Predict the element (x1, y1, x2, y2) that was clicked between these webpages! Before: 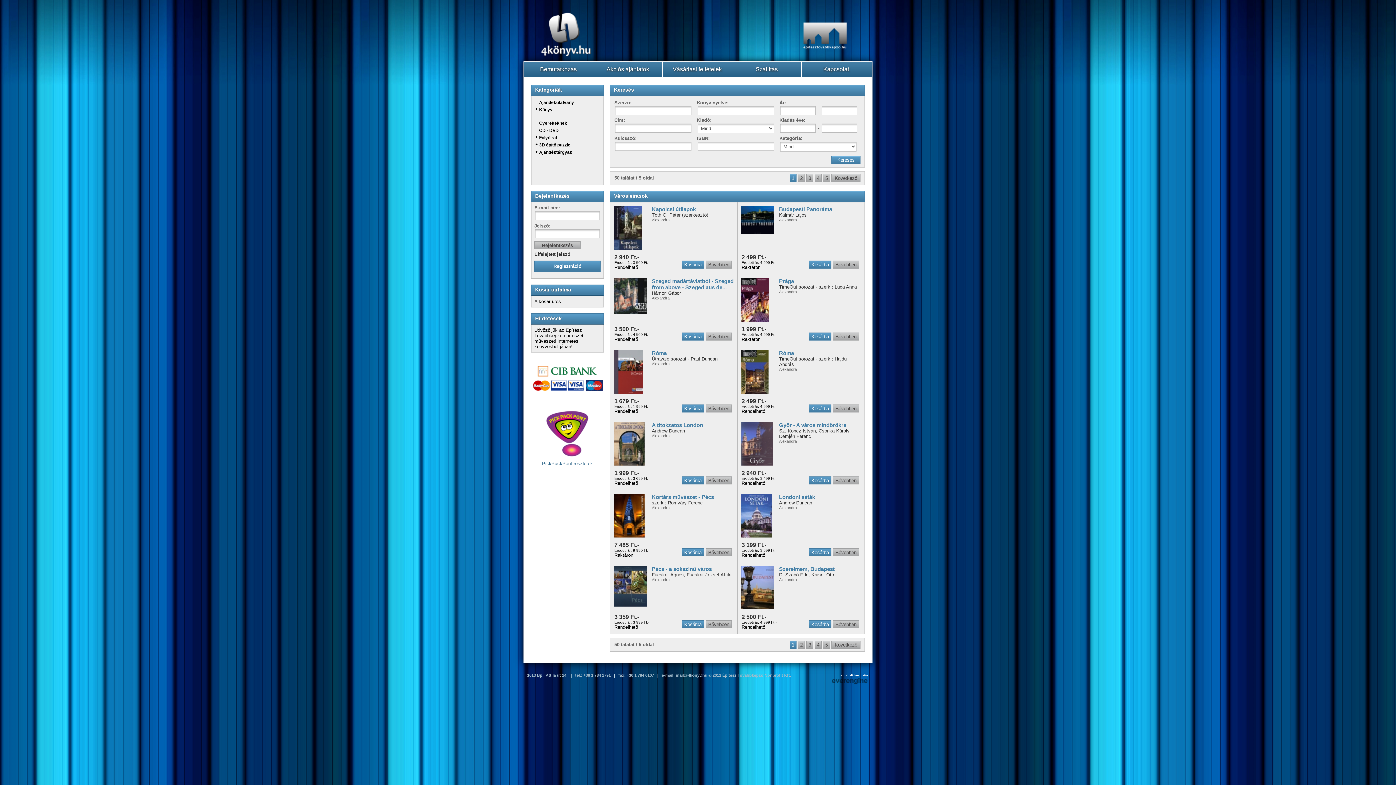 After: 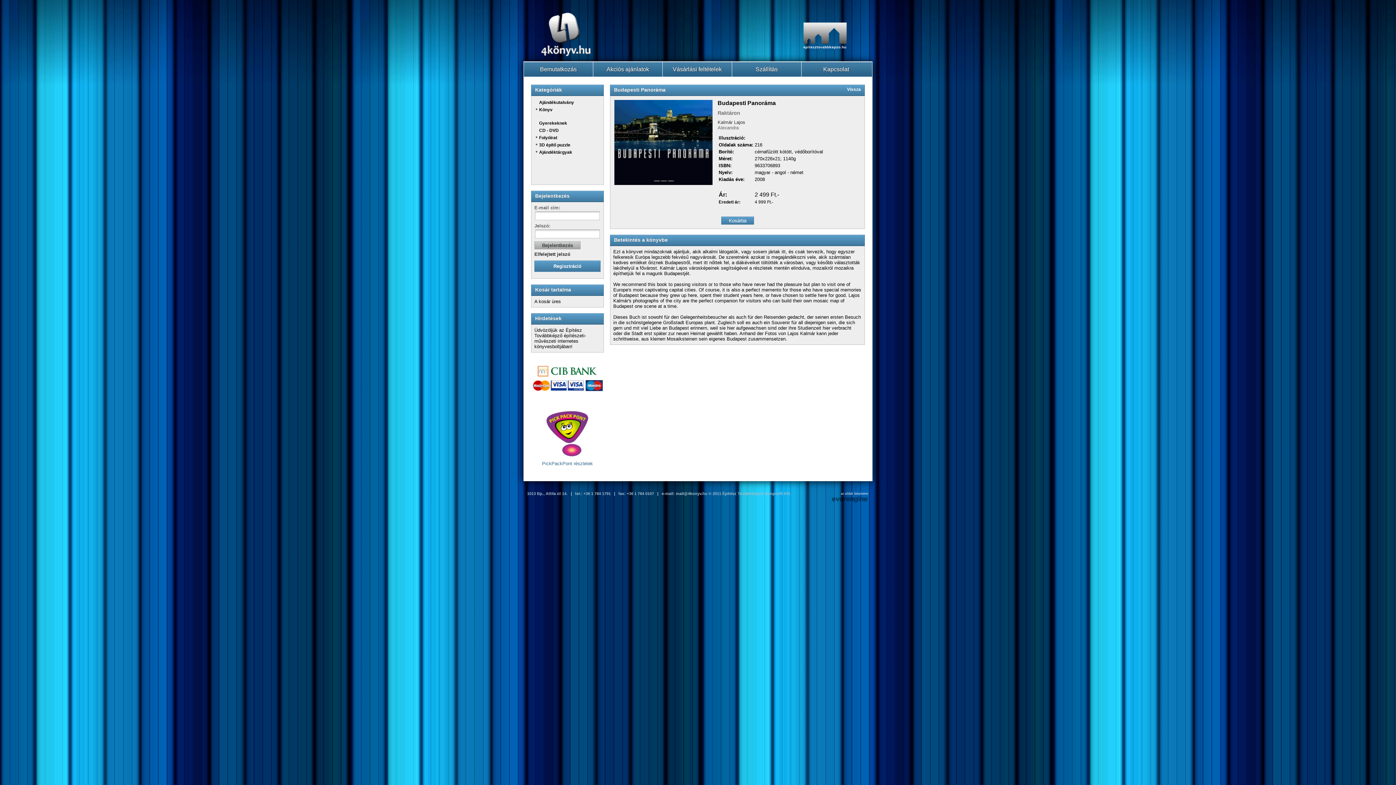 Action: bbox: (833, 262, 859, 267)